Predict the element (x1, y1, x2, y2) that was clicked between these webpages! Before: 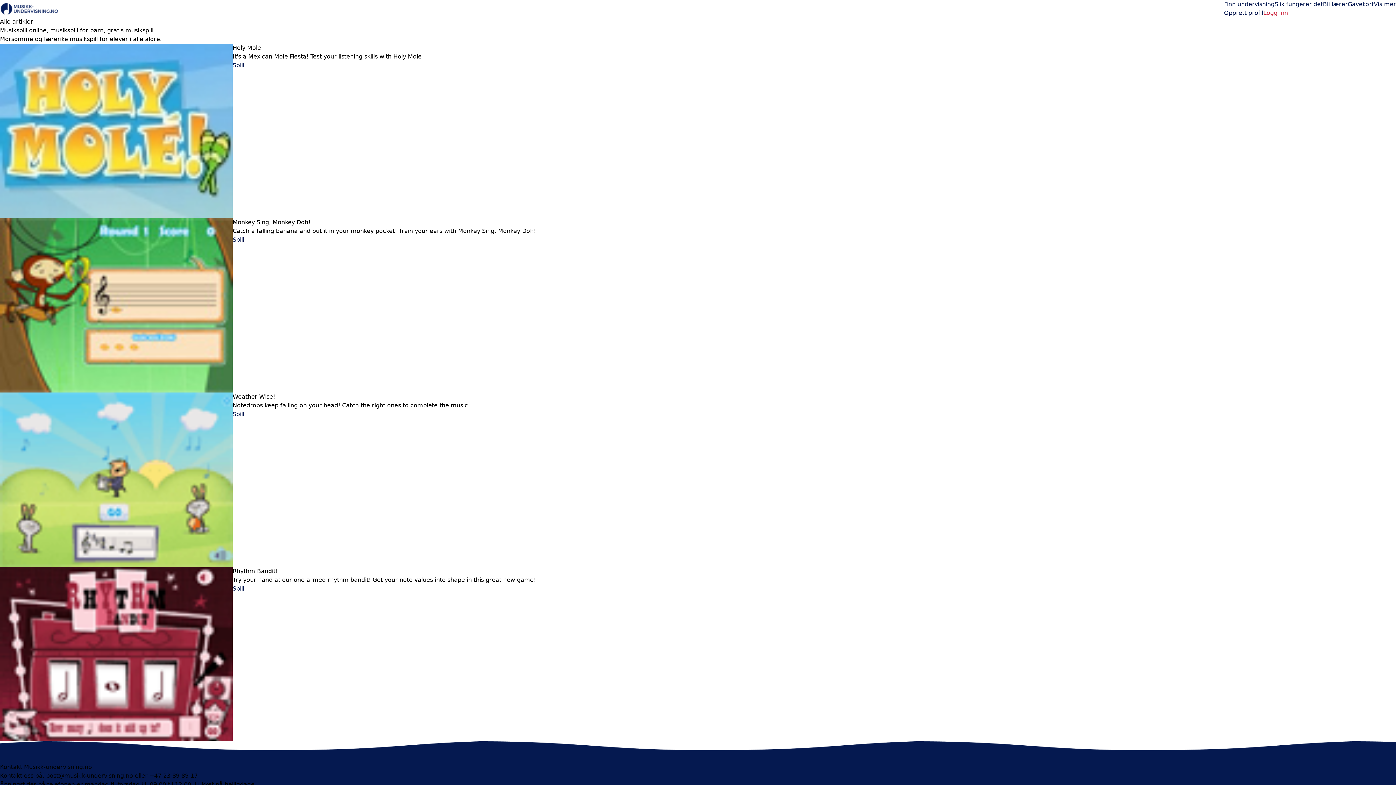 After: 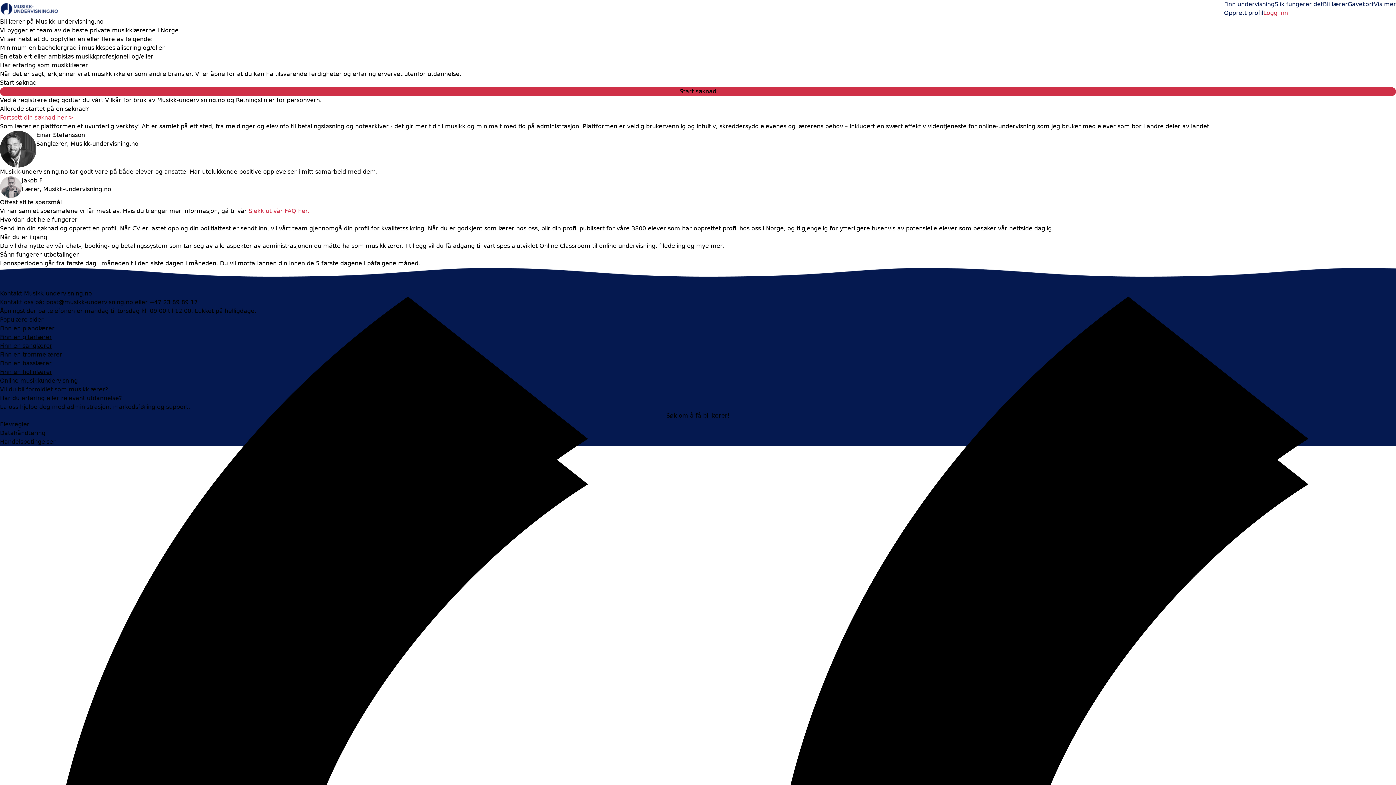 Action: label: Bli lærer bbox: (1323, 0, 1348, 8)